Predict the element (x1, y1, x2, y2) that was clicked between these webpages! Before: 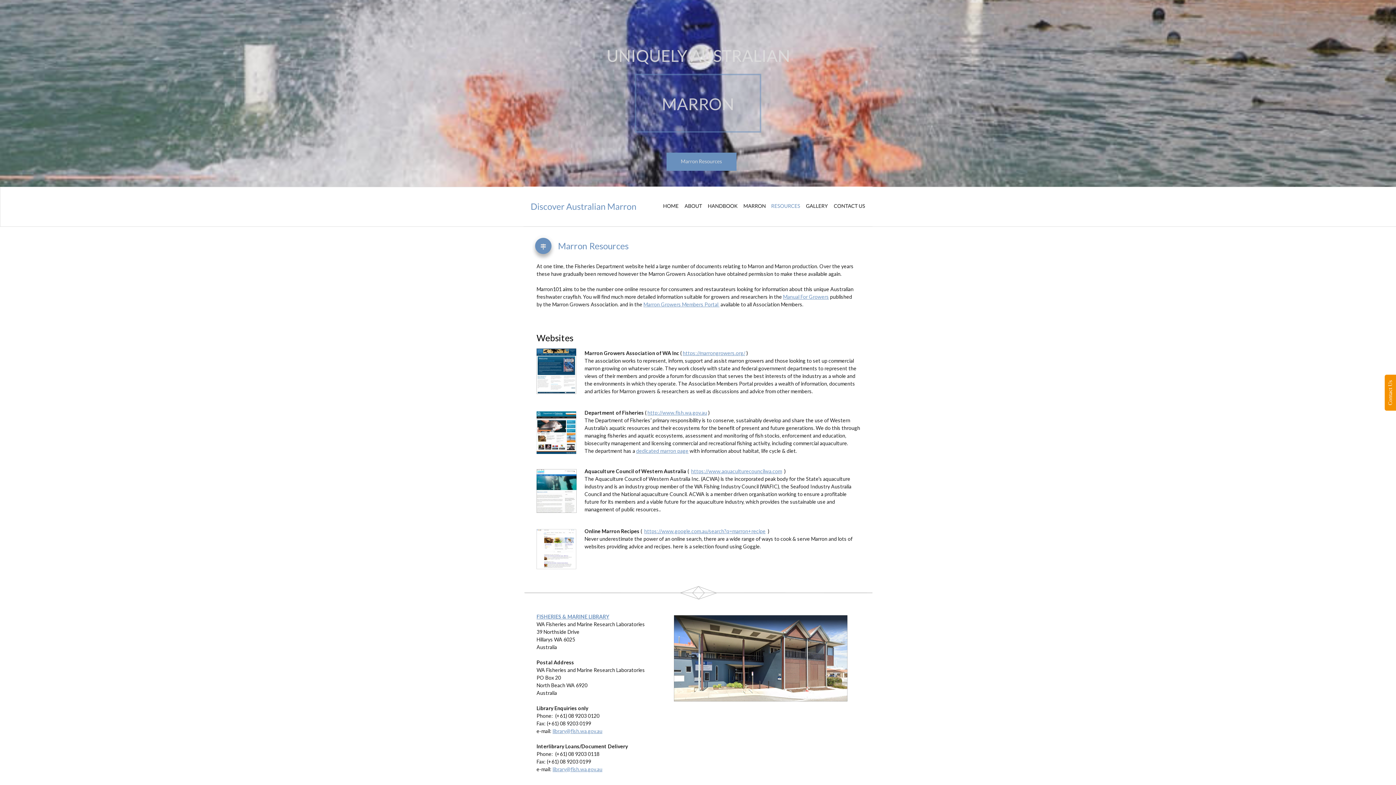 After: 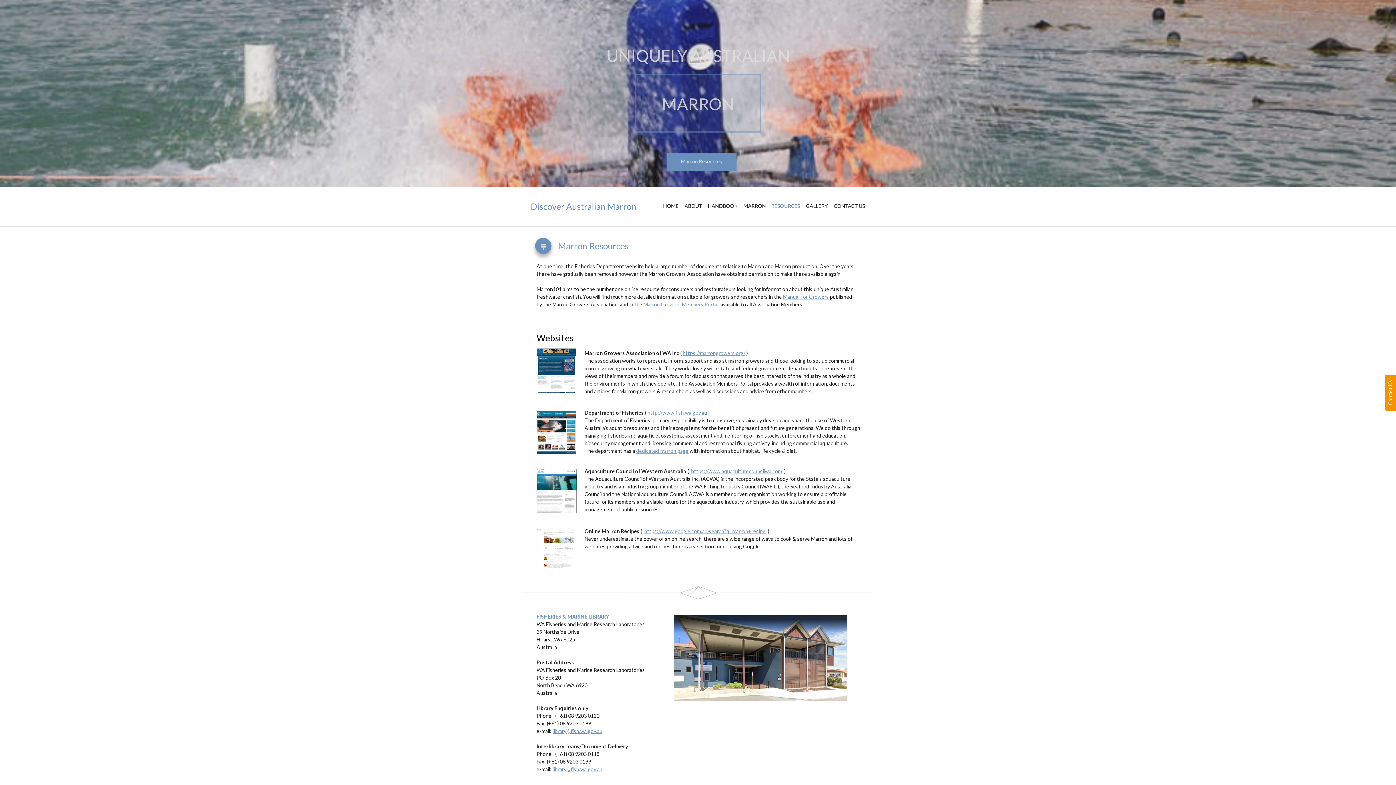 Action: bbox: (552, 728, 602, 734) label: library@fish.wa.gov.au